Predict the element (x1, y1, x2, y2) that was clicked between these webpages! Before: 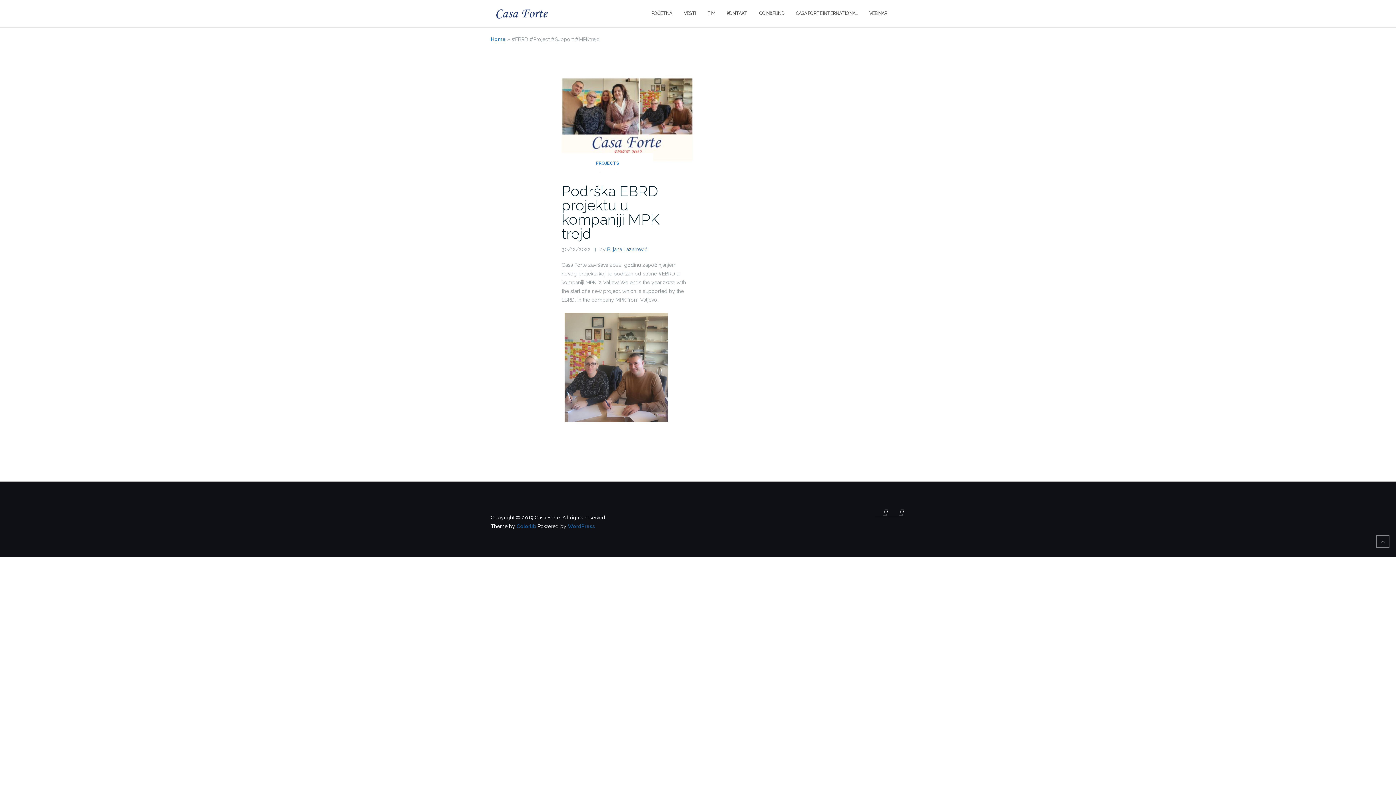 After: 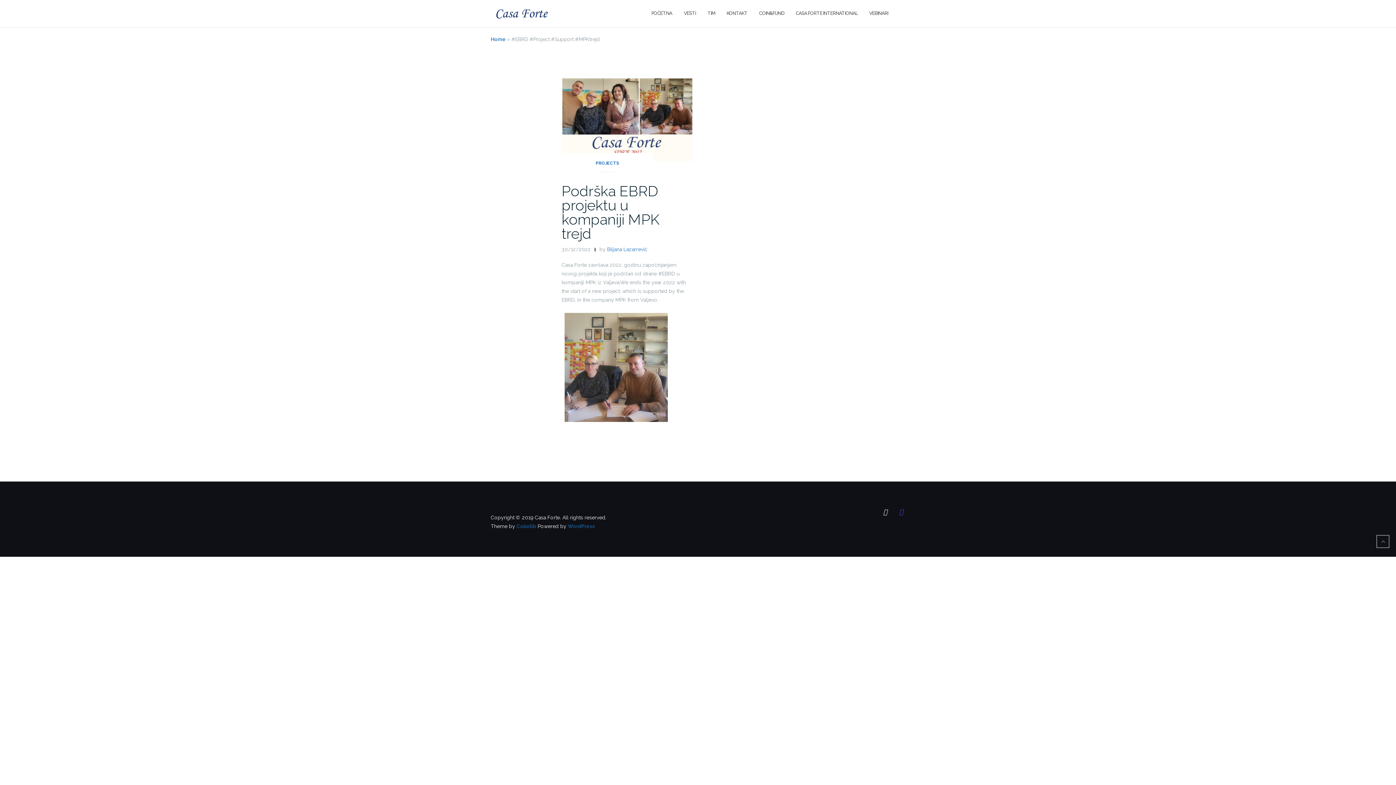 Action: bbox: (899, 507, 903, 516)